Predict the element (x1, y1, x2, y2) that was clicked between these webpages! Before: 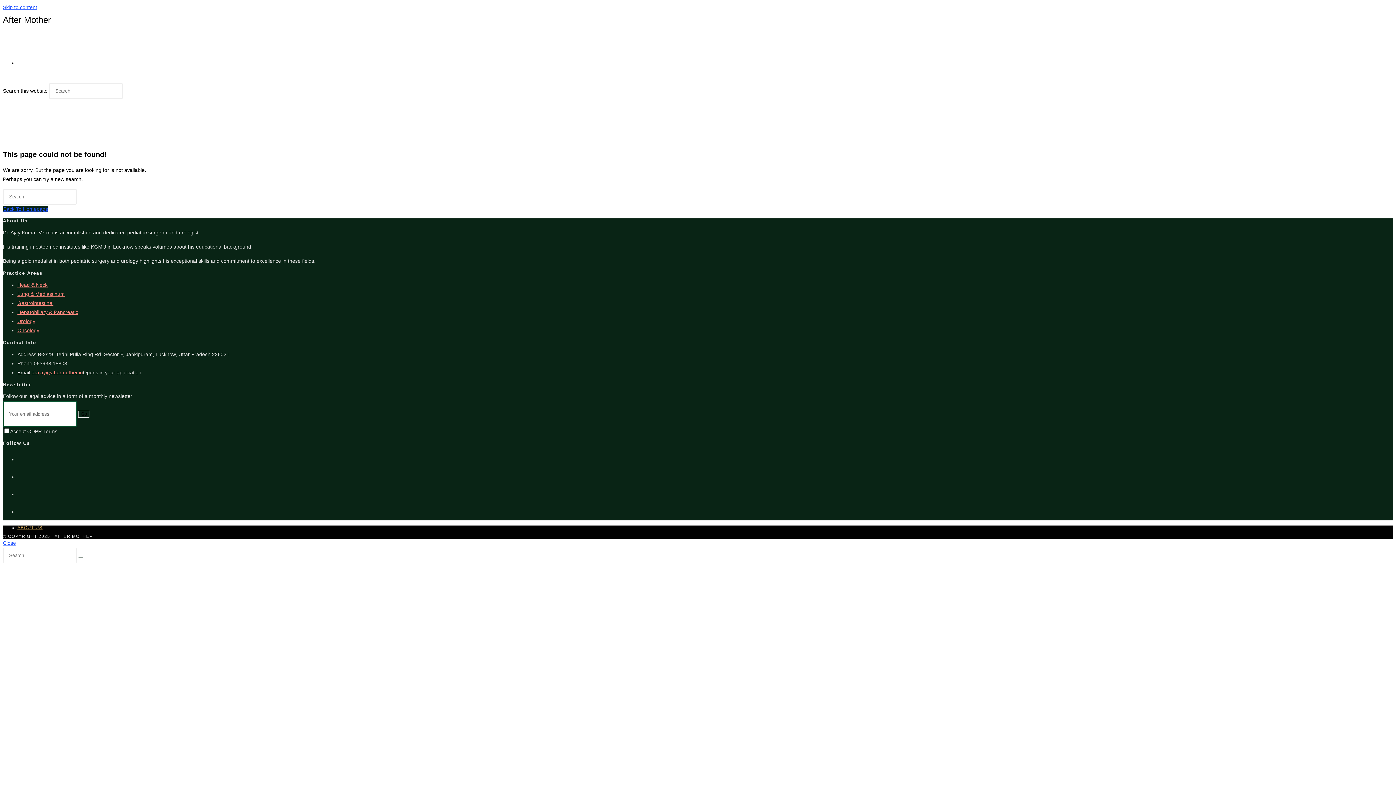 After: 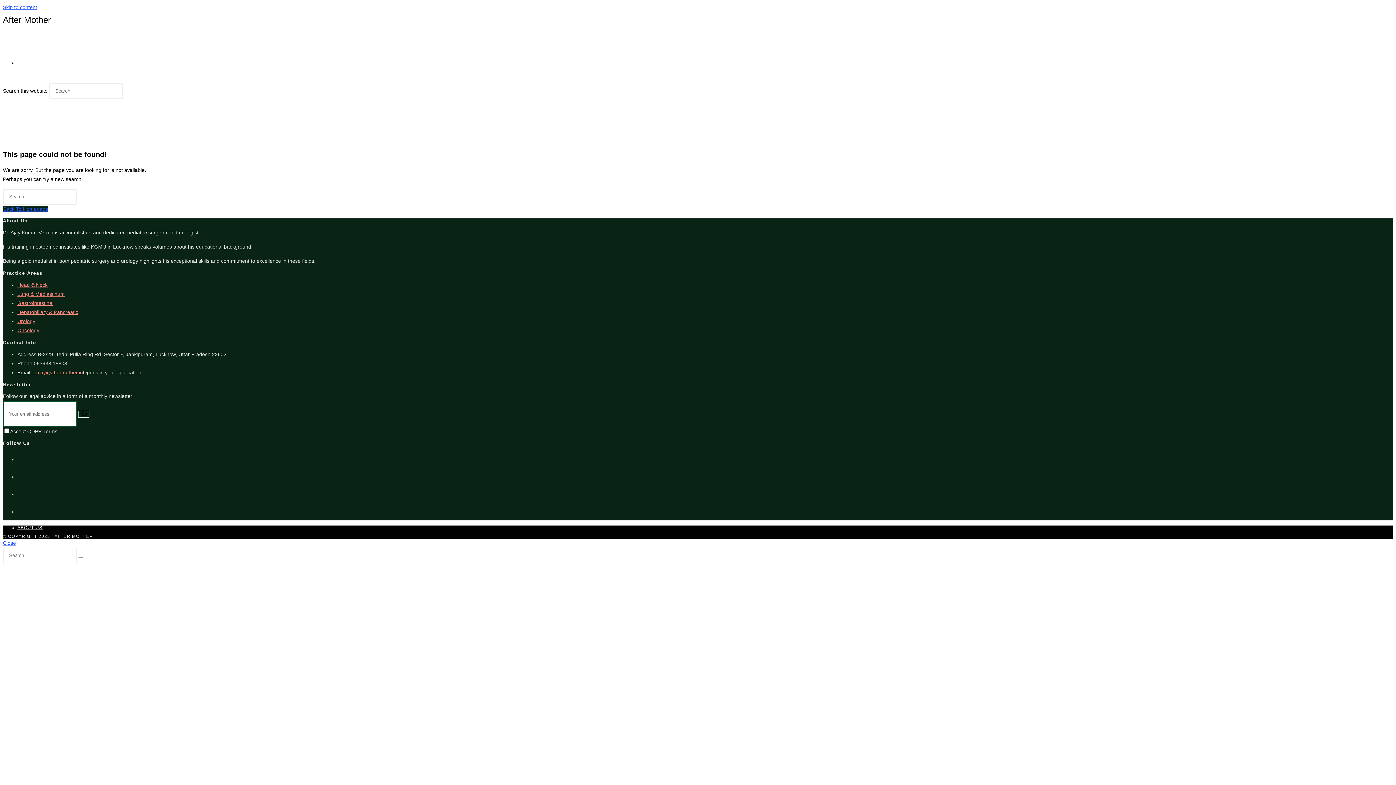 Action: bbox: (17, 525, 42, 530) label: ABOUT US